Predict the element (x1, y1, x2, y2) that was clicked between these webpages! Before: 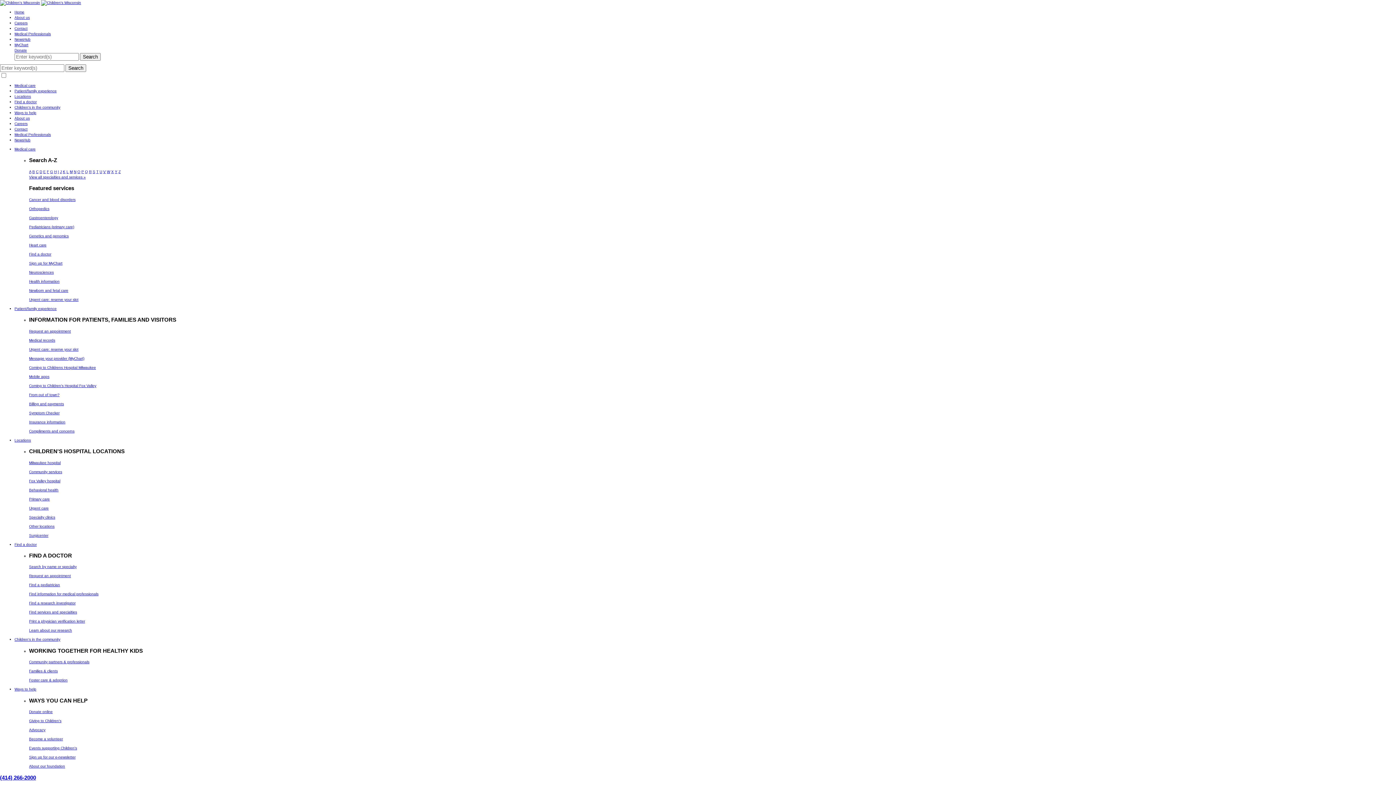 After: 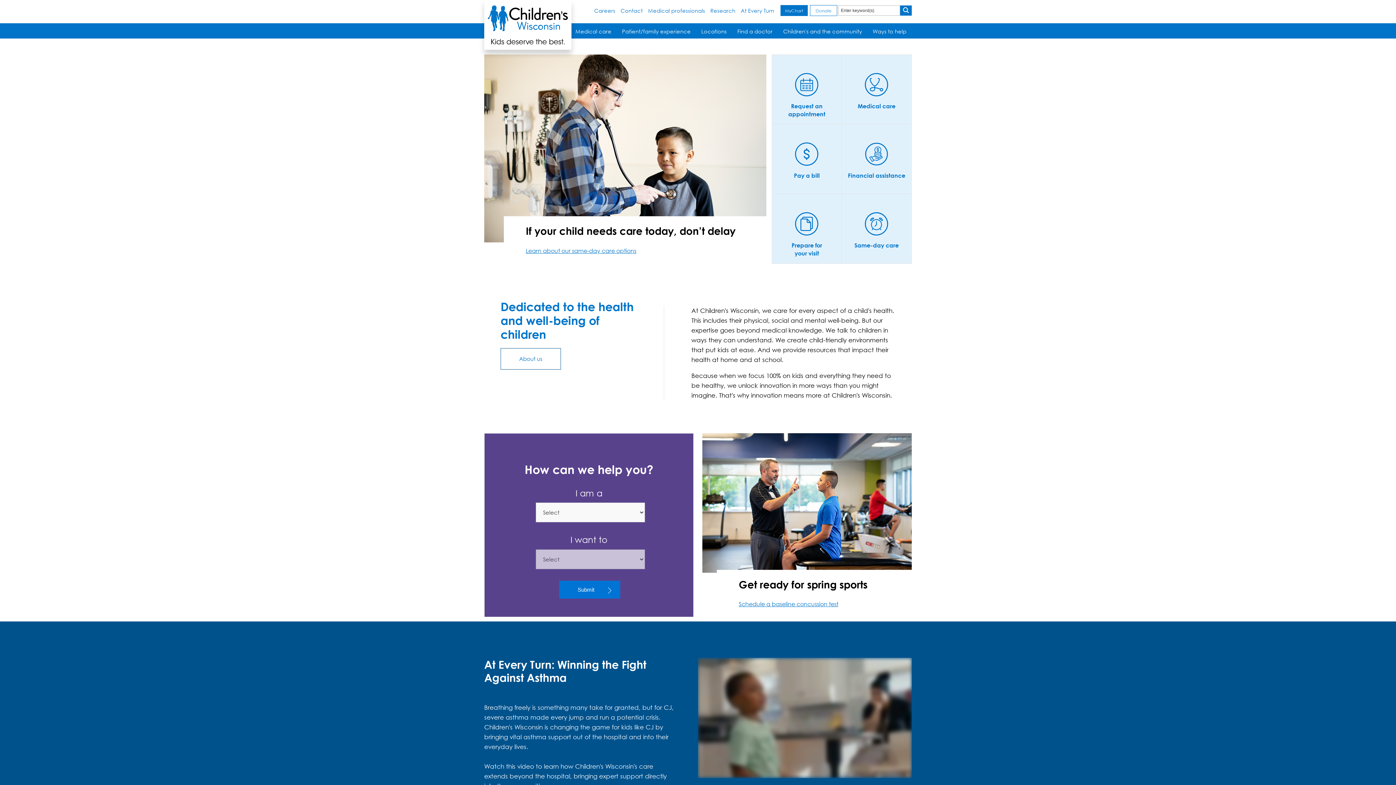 Action: label: D bbox: (39, 169, 42, 173)